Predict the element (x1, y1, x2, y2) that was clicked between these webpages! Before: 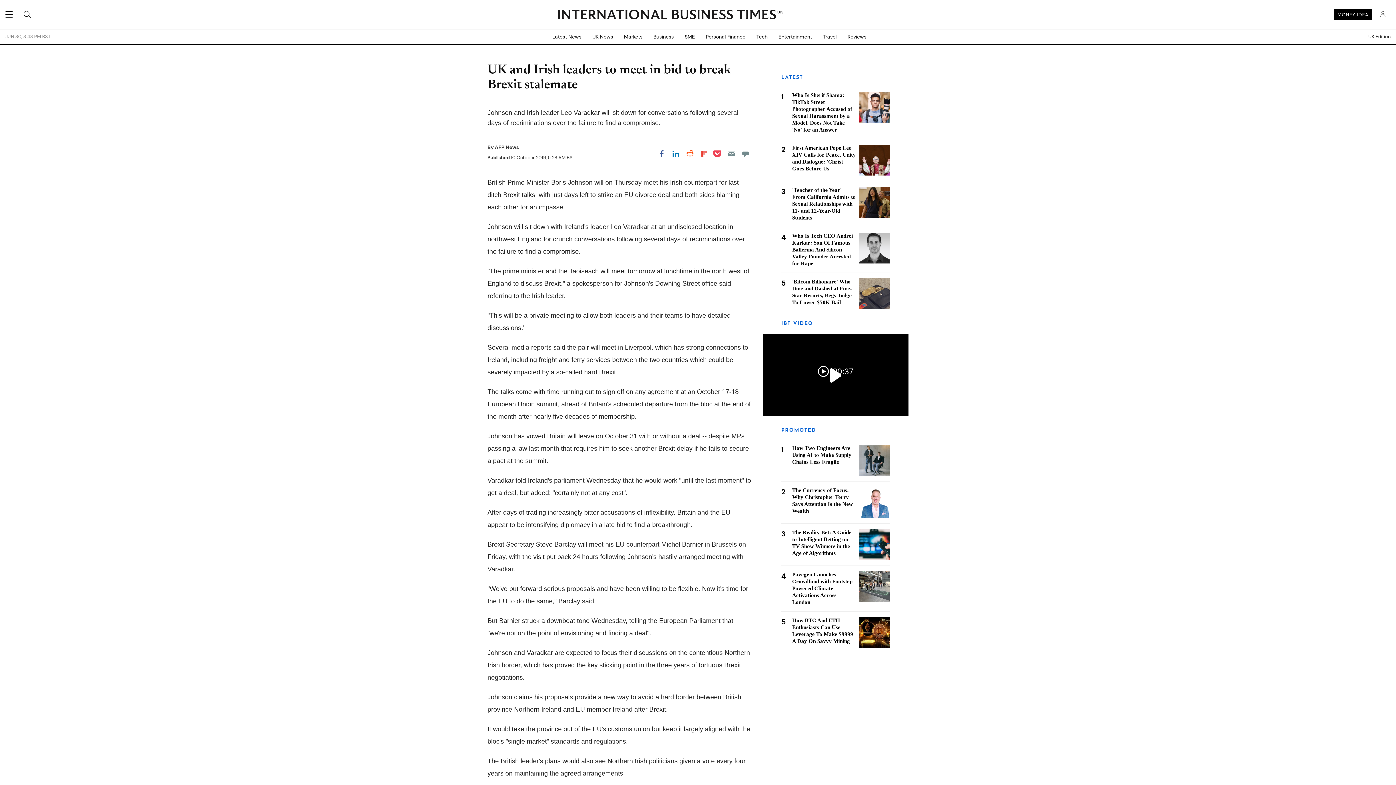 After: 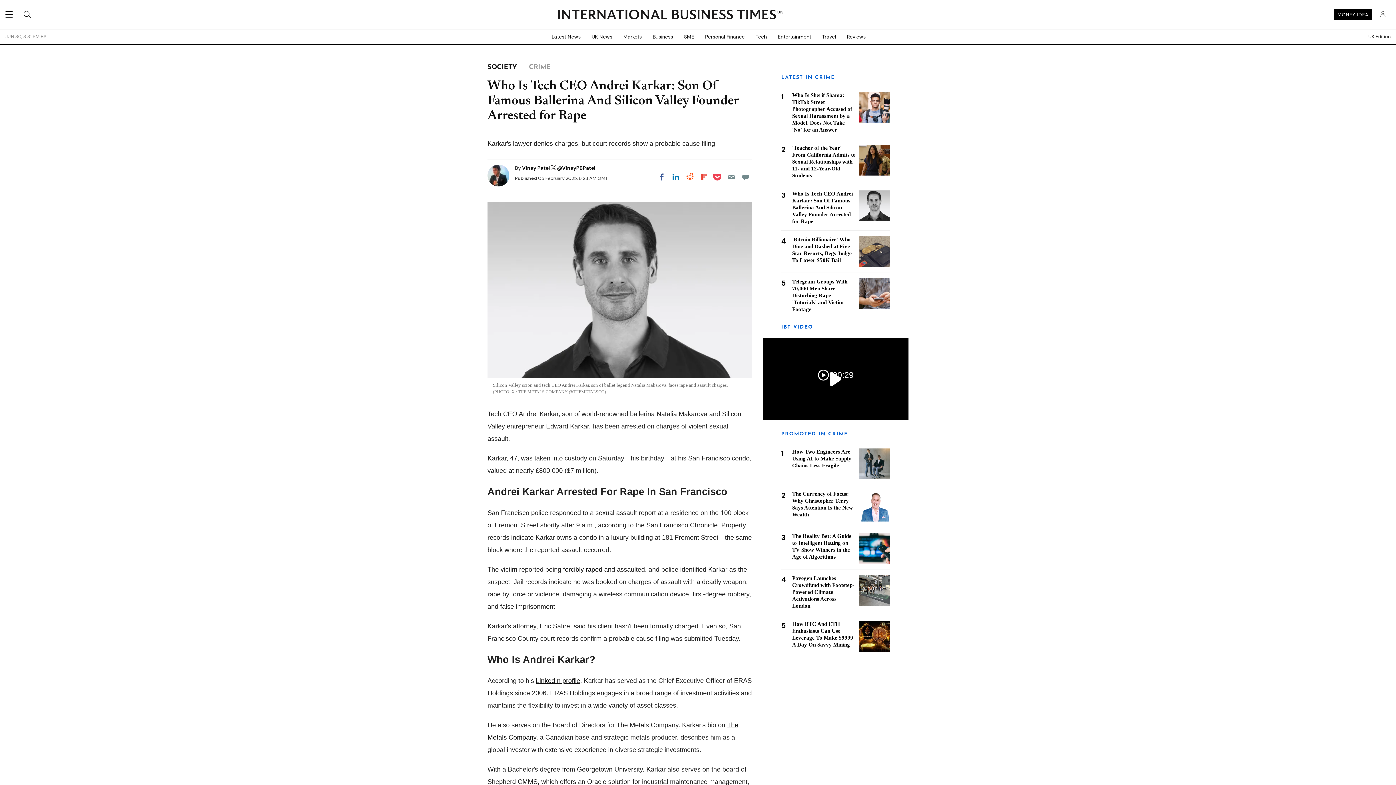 Action: label: Who Is Tech CEO Andrei Karkar: Son Of Famous Ballerina And Silicon Valley Founder Arrested for Rape bbox: (792, 233, 853, 266)